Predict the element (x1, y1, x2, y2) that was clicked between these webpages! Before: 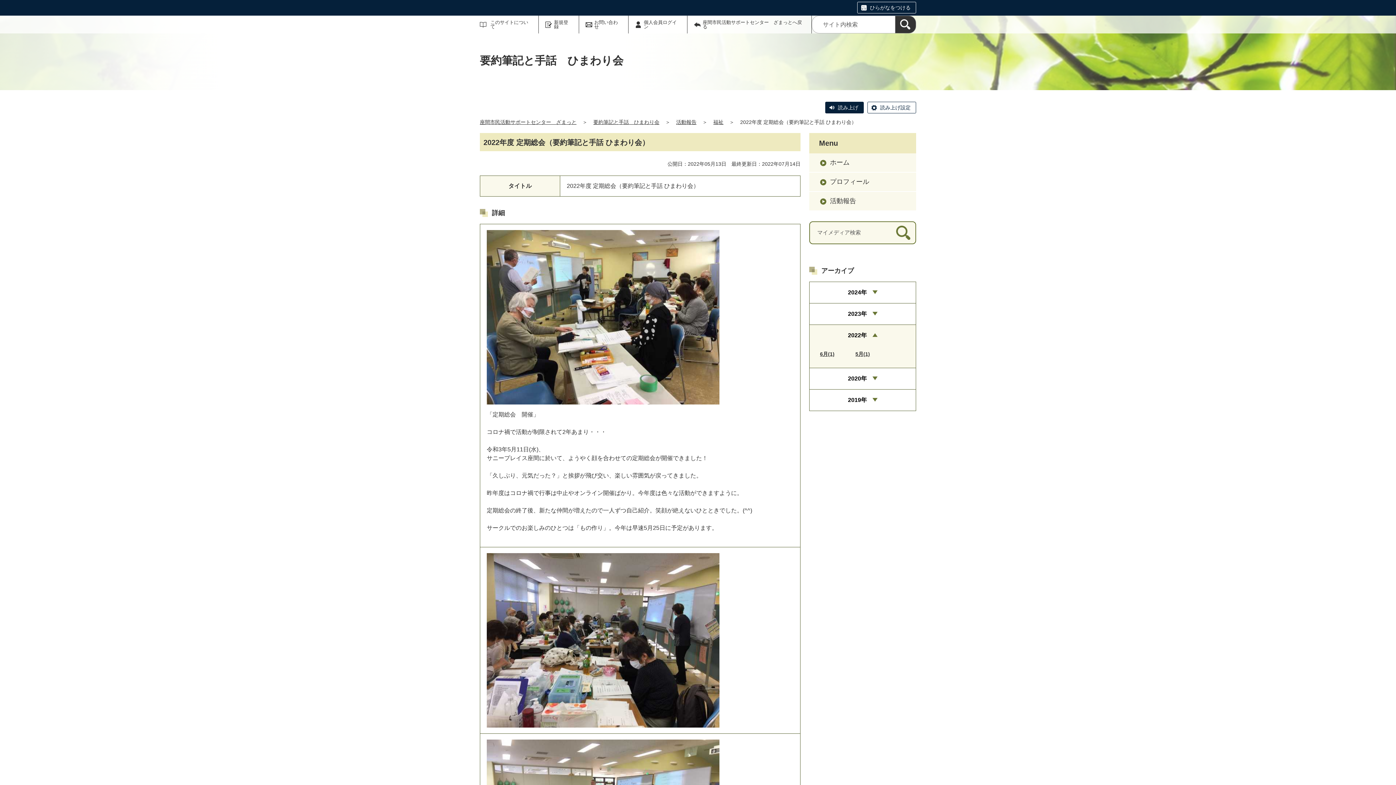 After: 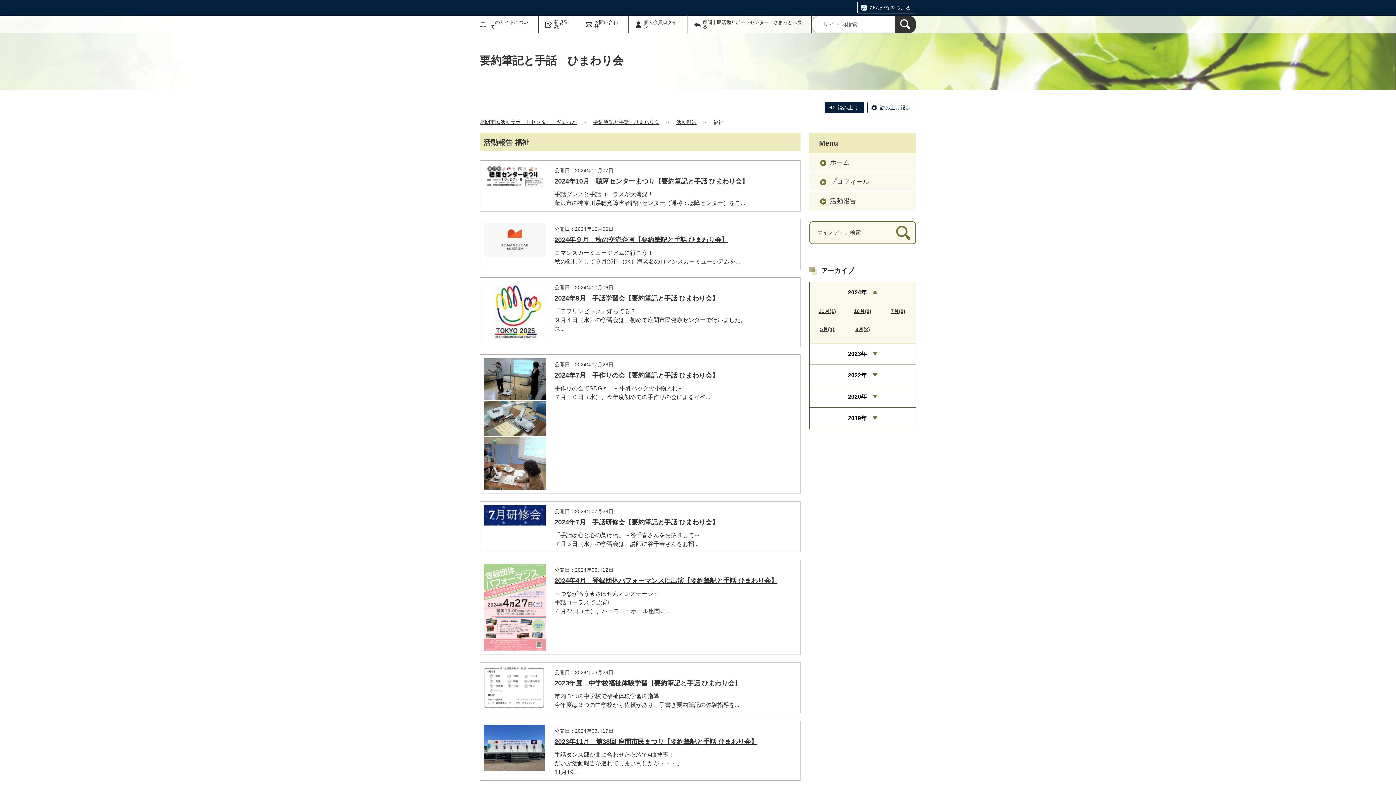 Action: label: 福祉 bbox: (713, 119, 723, 125)